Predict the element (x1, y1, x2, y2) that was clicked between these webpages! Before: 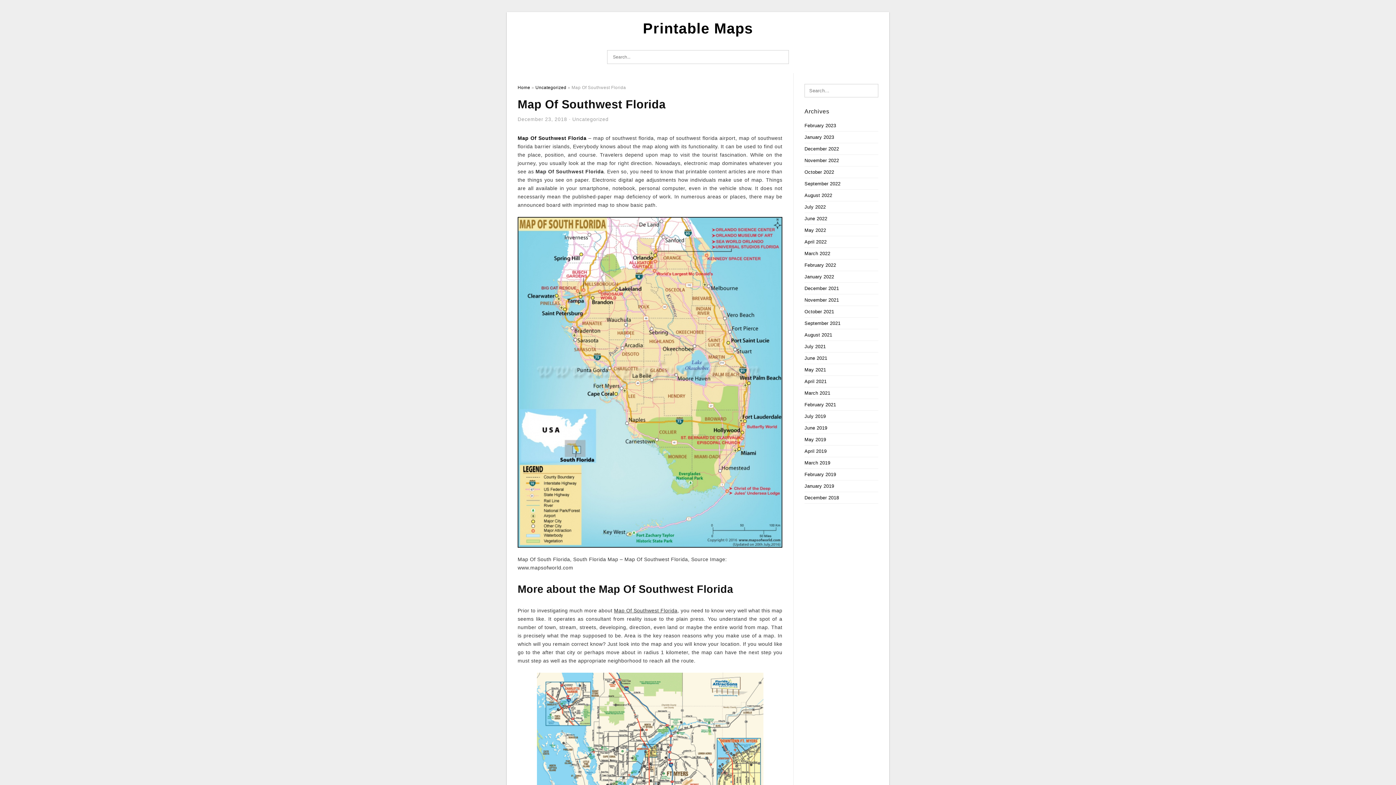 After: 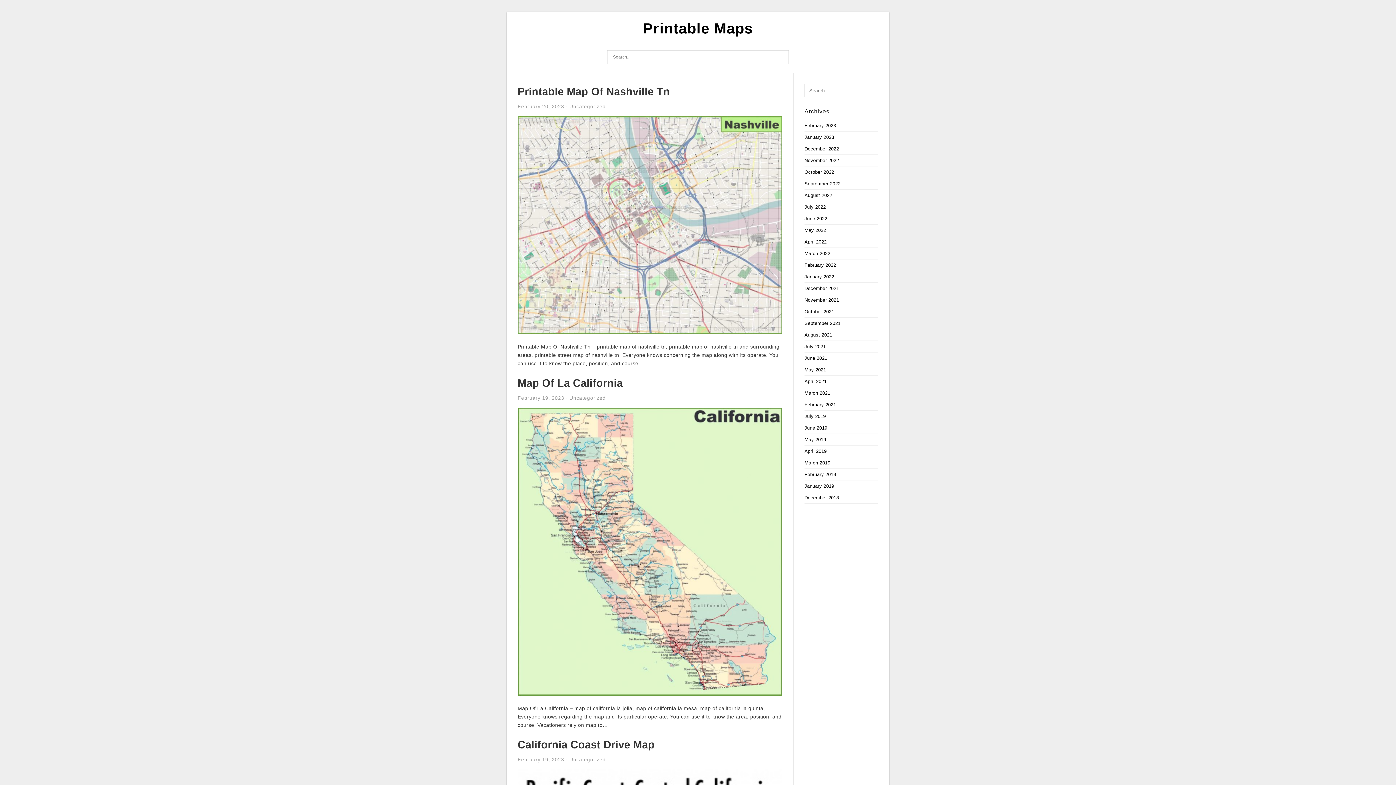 Action: label: June 2019 bbox: (804, 425, 827, 430)